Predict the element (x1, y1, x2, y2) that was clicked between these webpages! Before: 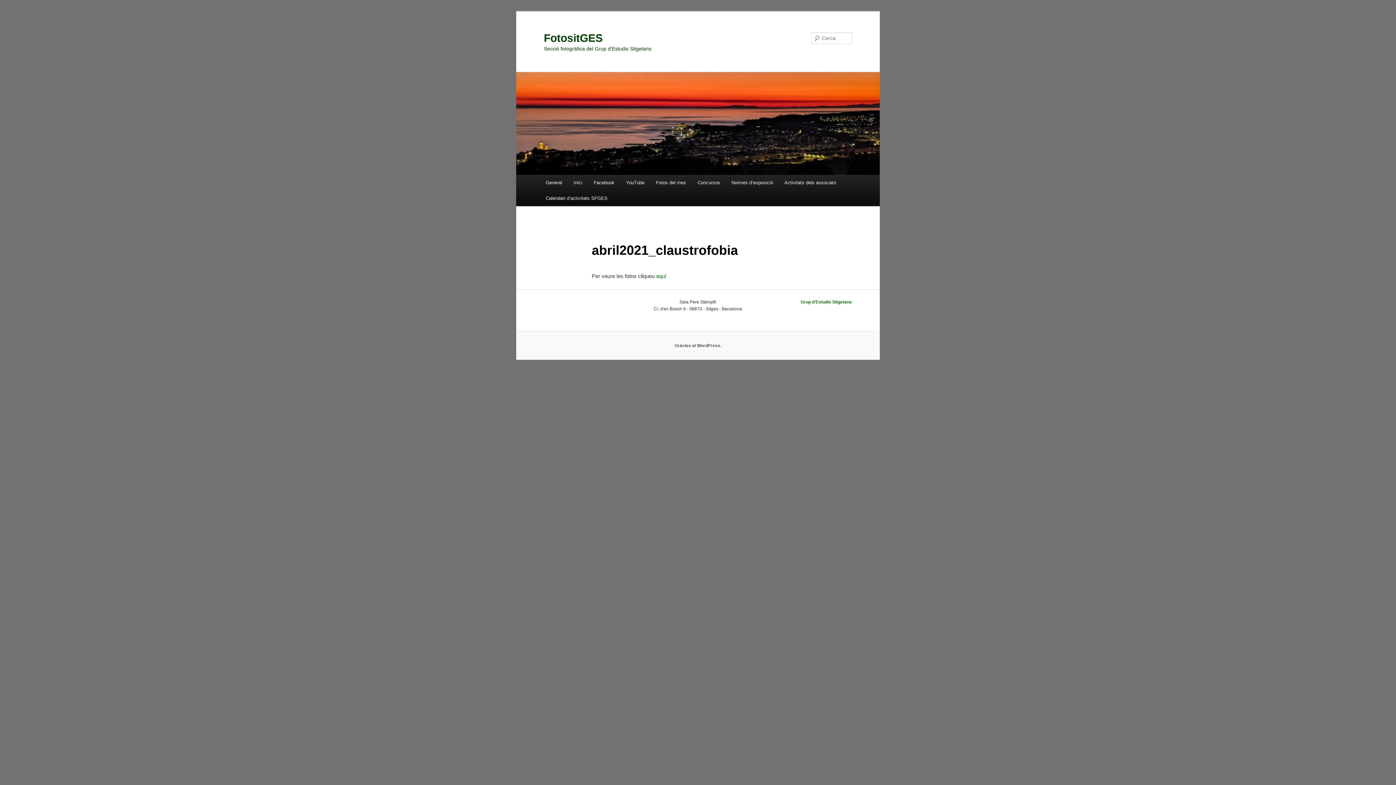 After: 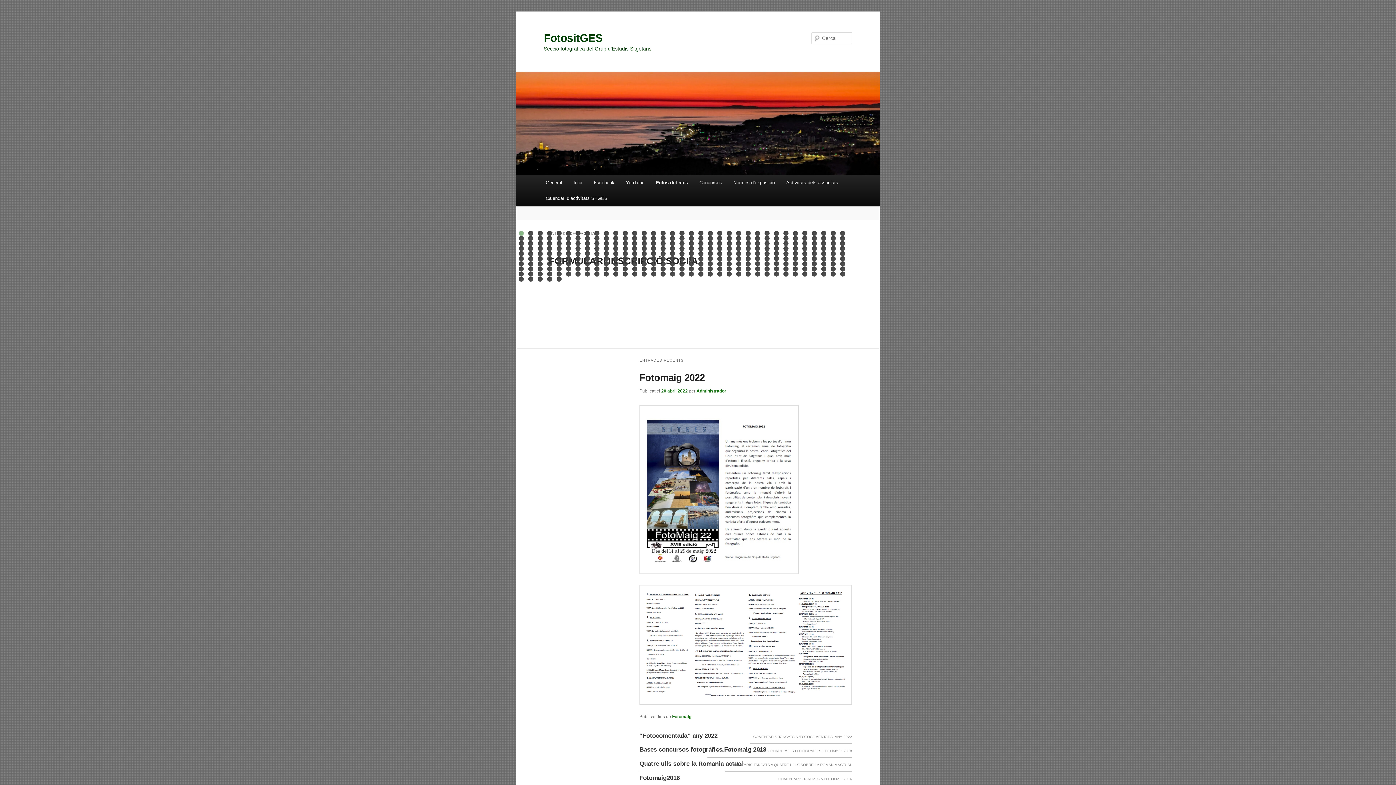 Action: label: Fotos del mes bbox: (650, 174, 691, 190)